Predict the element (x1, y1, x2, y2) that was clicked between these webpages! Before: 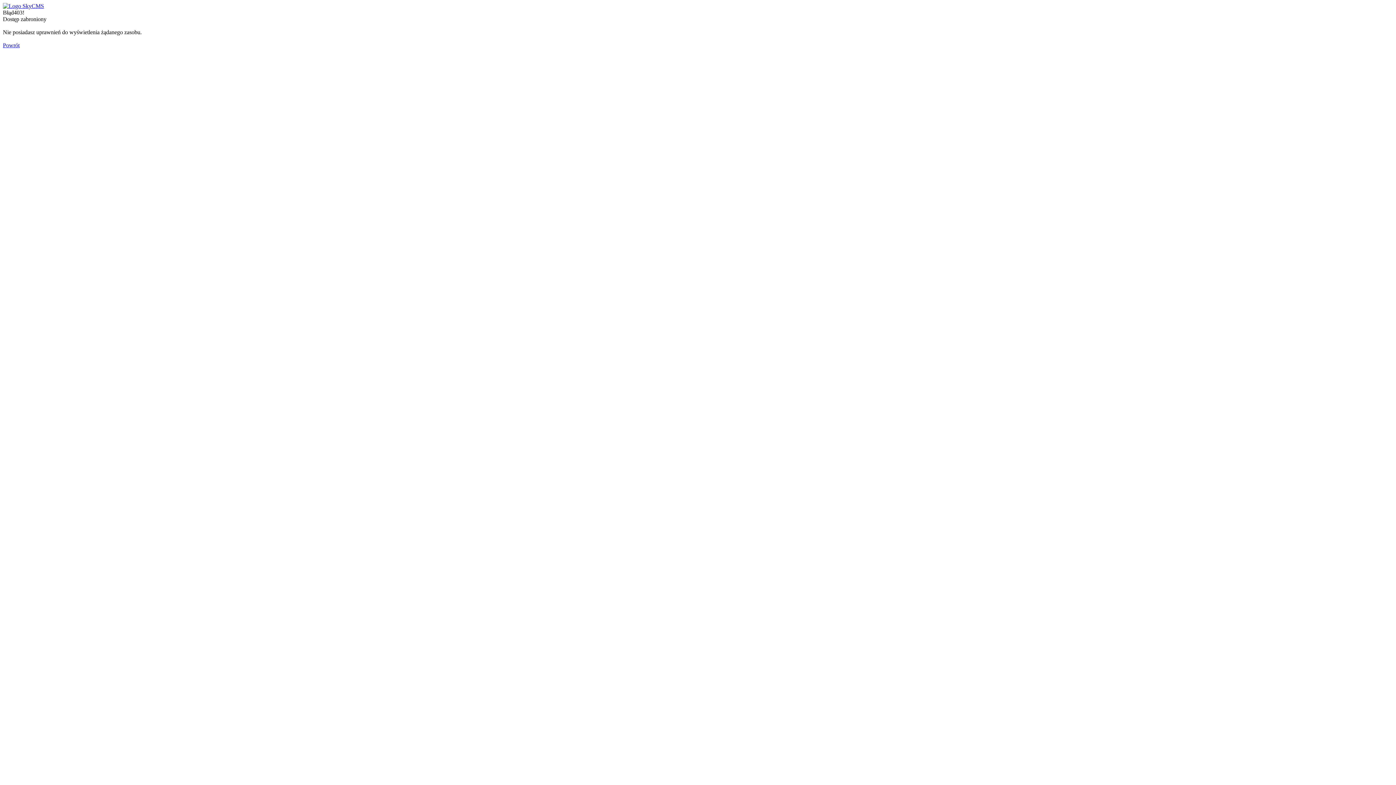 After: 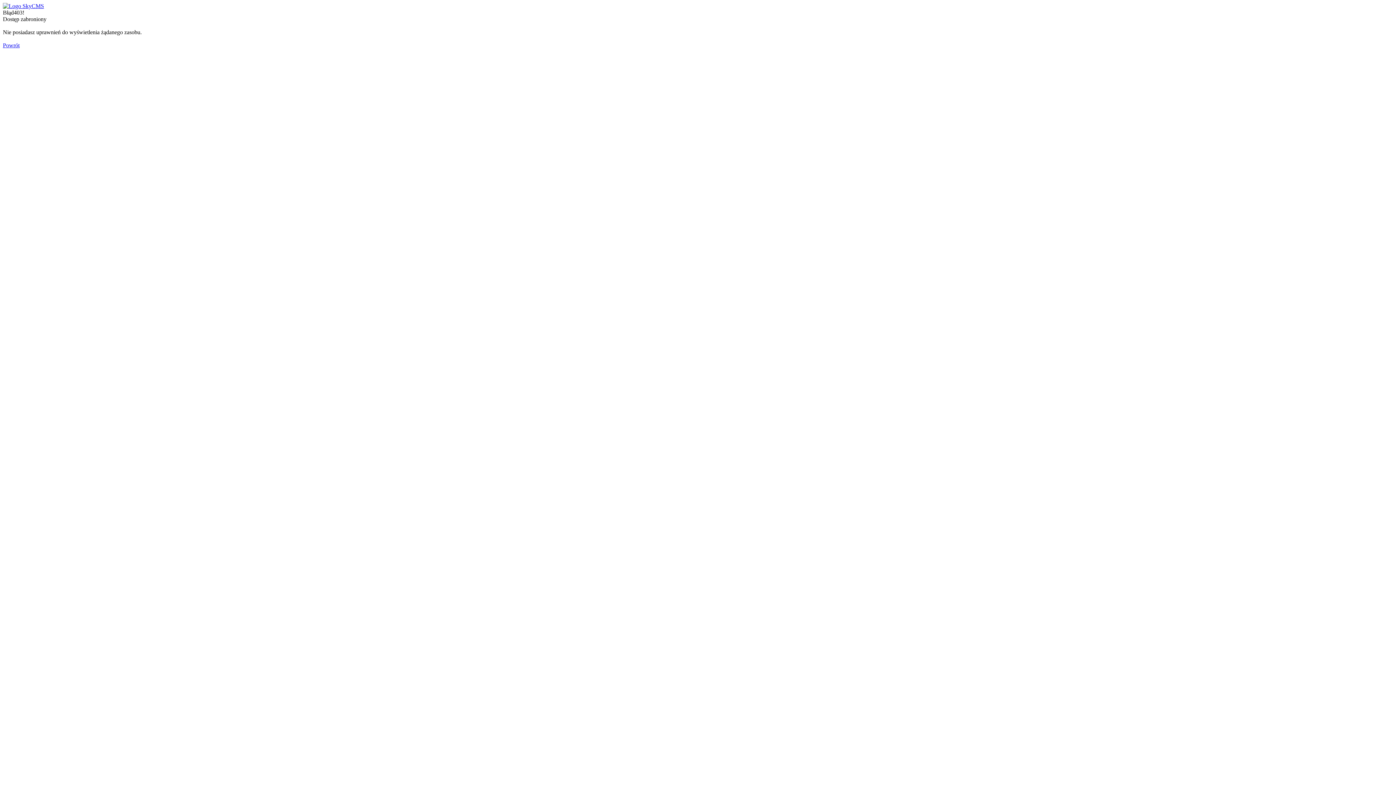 Action: bbox: (2, 42, 19, 48) label: Powrót